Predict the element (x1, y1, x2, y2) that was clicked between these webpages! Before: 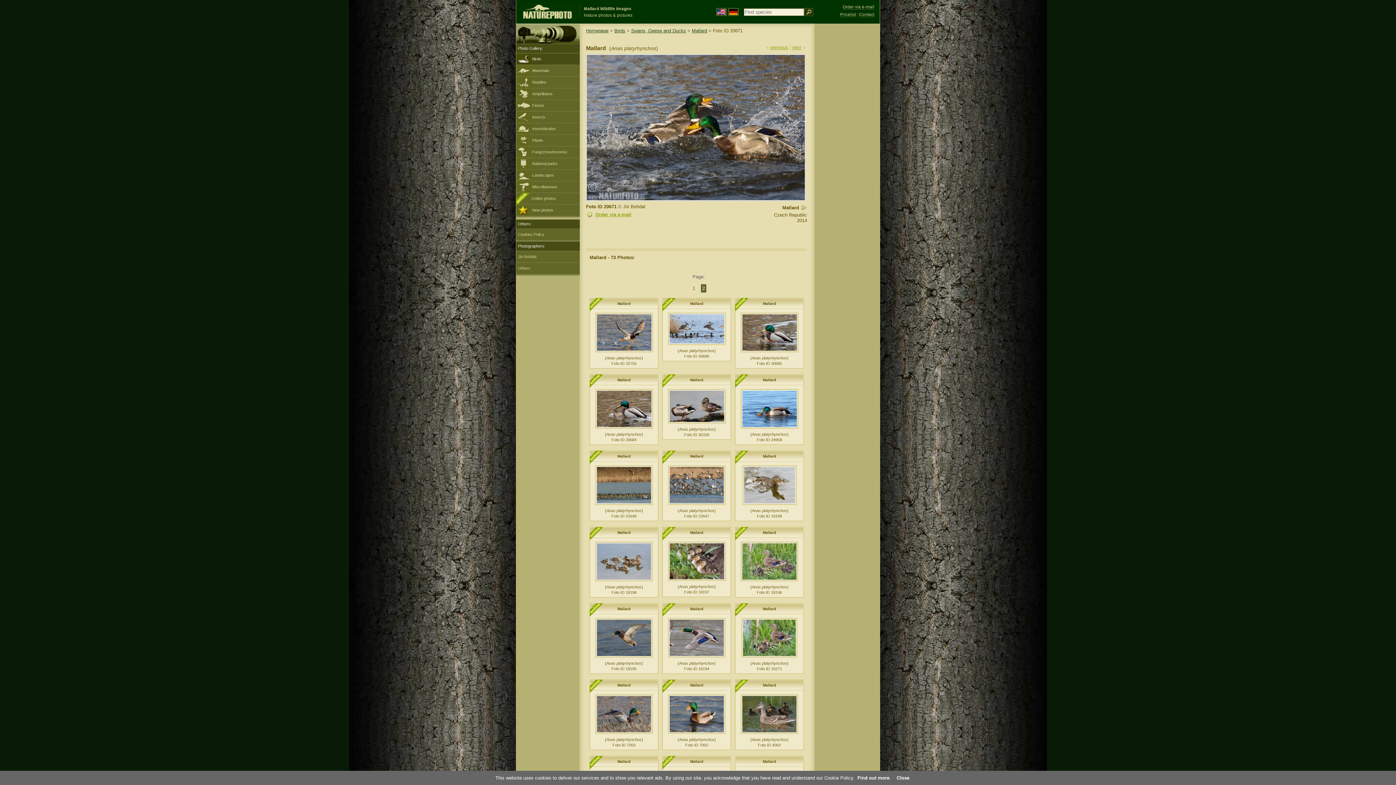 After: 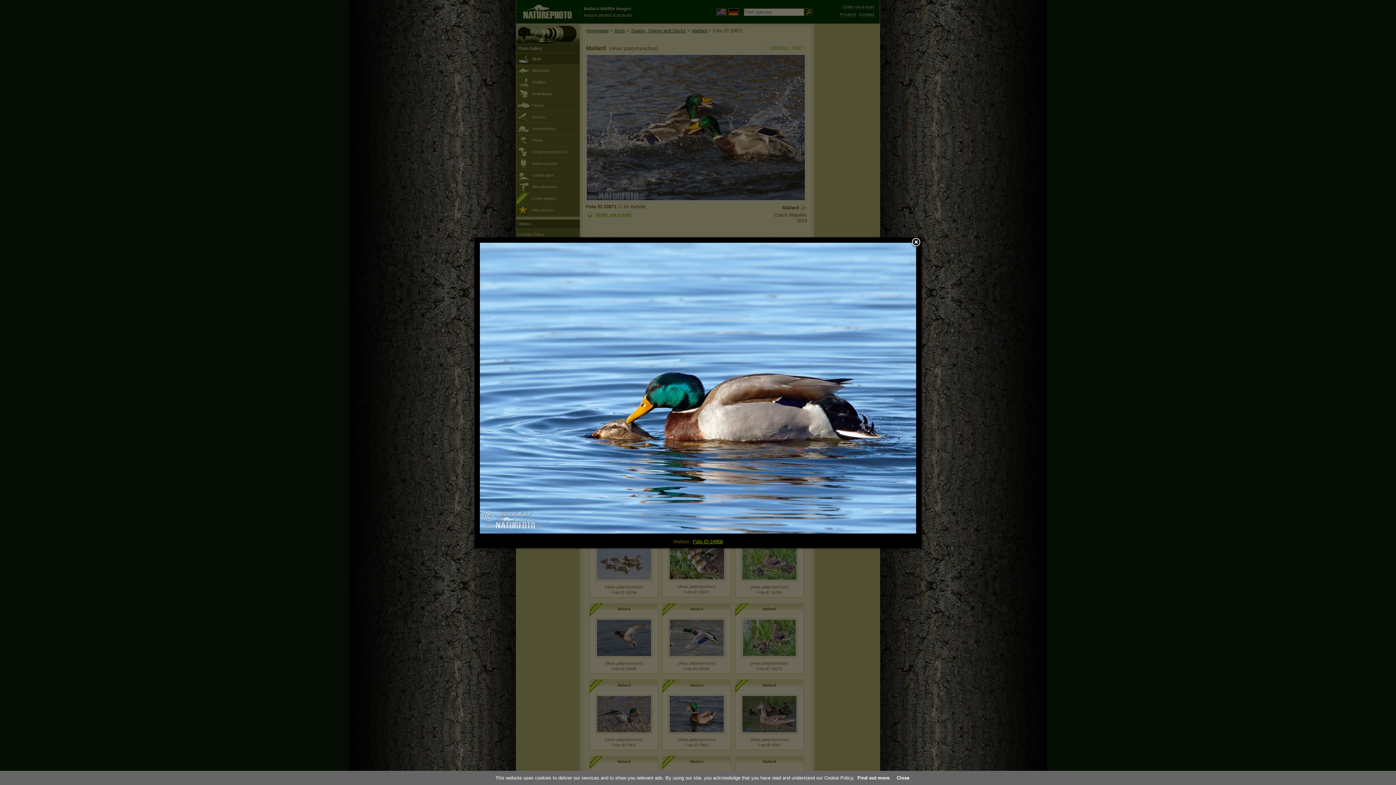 Action: bbox: (740, 426, 798, 430)